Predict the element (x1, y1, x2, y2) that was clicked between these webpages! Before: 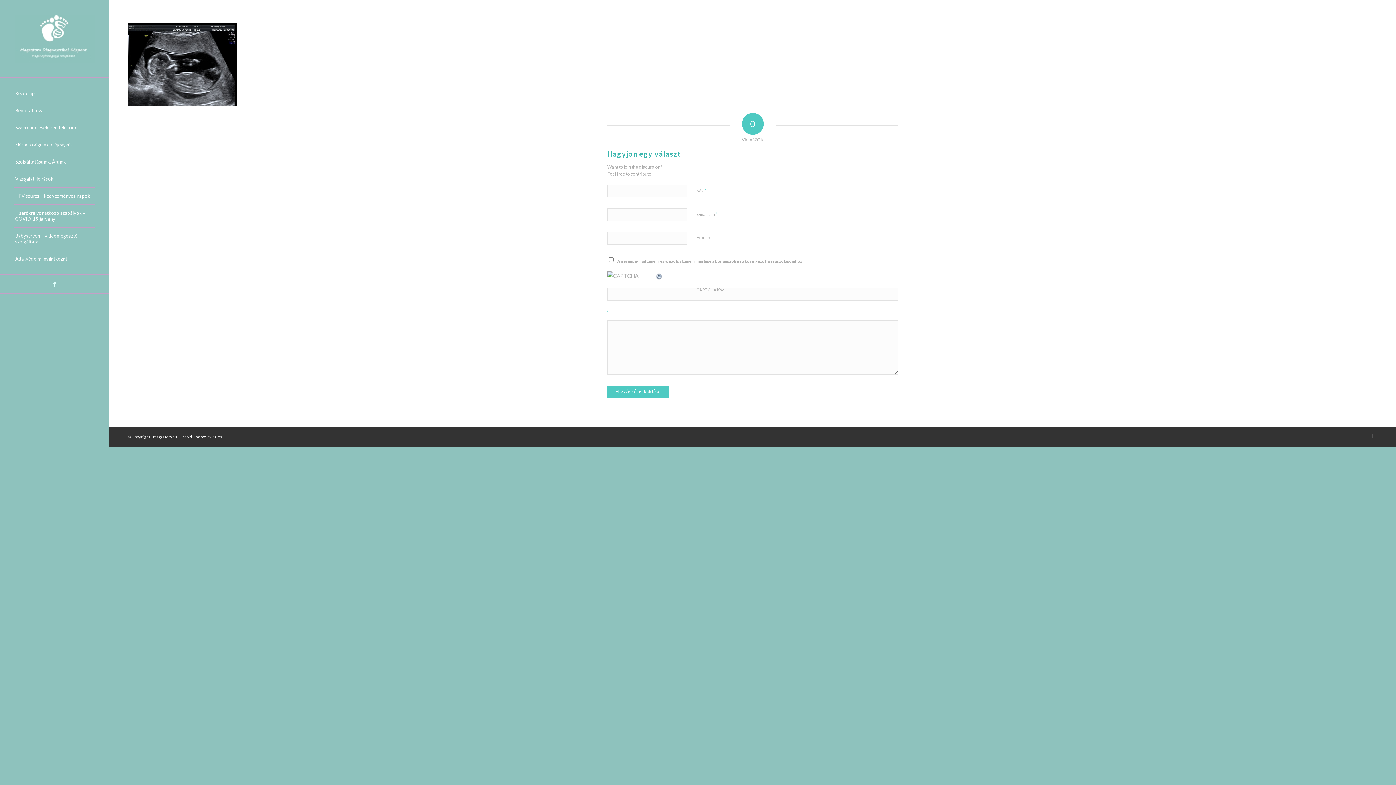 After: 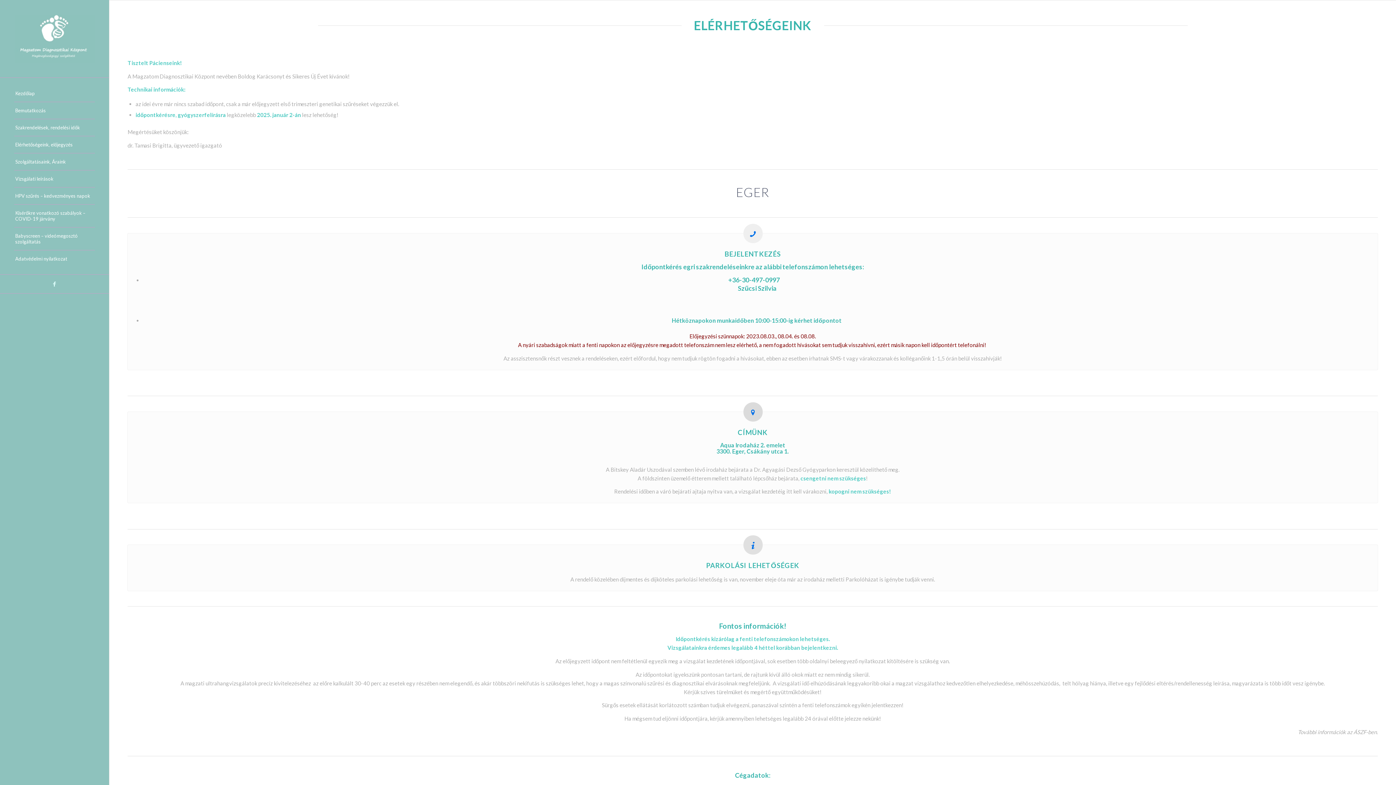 Action: label: Elérhetőségeink, előjegyzés bbox: (14, 136, 94, 153)